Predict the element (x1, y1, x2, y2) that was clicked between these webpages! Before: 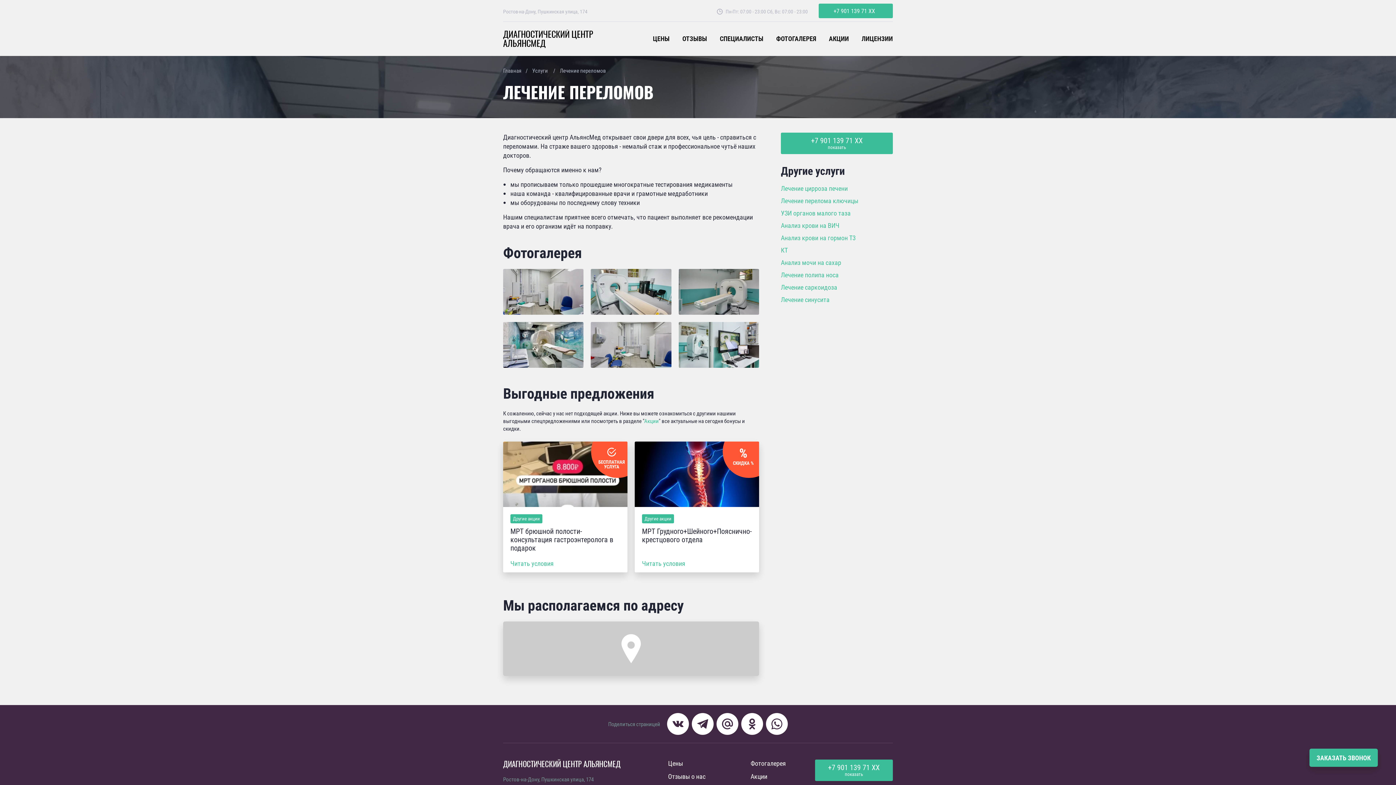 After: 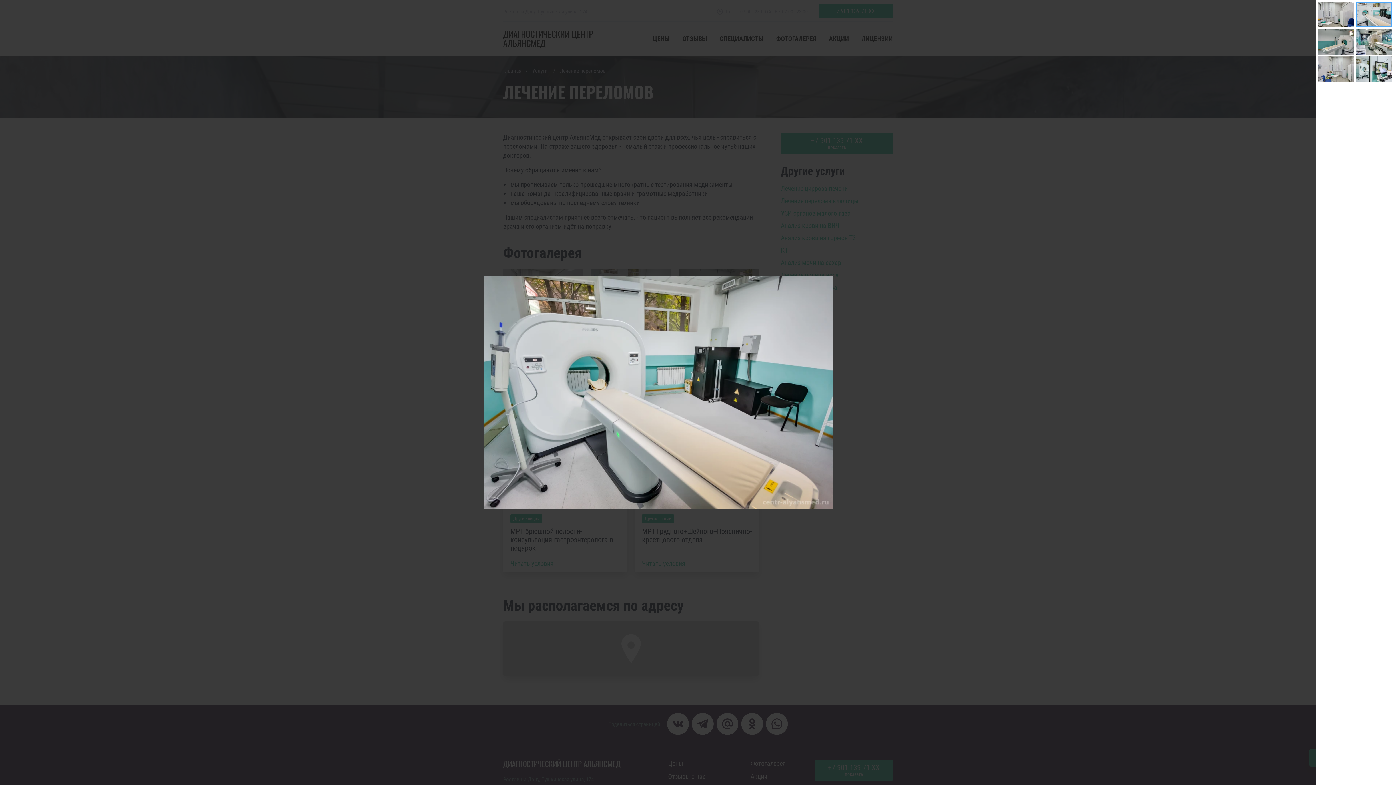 Action: bbox: (591, 269, 671, 314)